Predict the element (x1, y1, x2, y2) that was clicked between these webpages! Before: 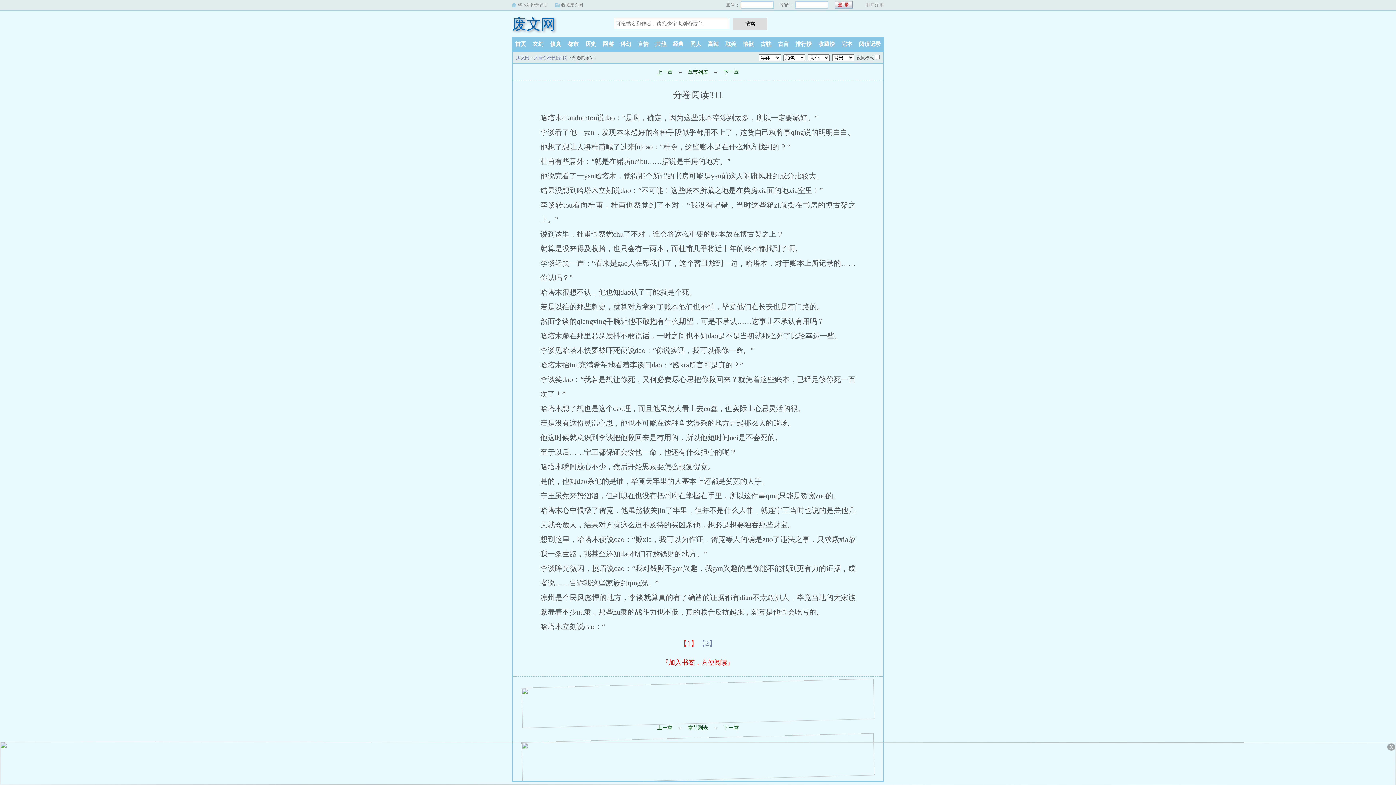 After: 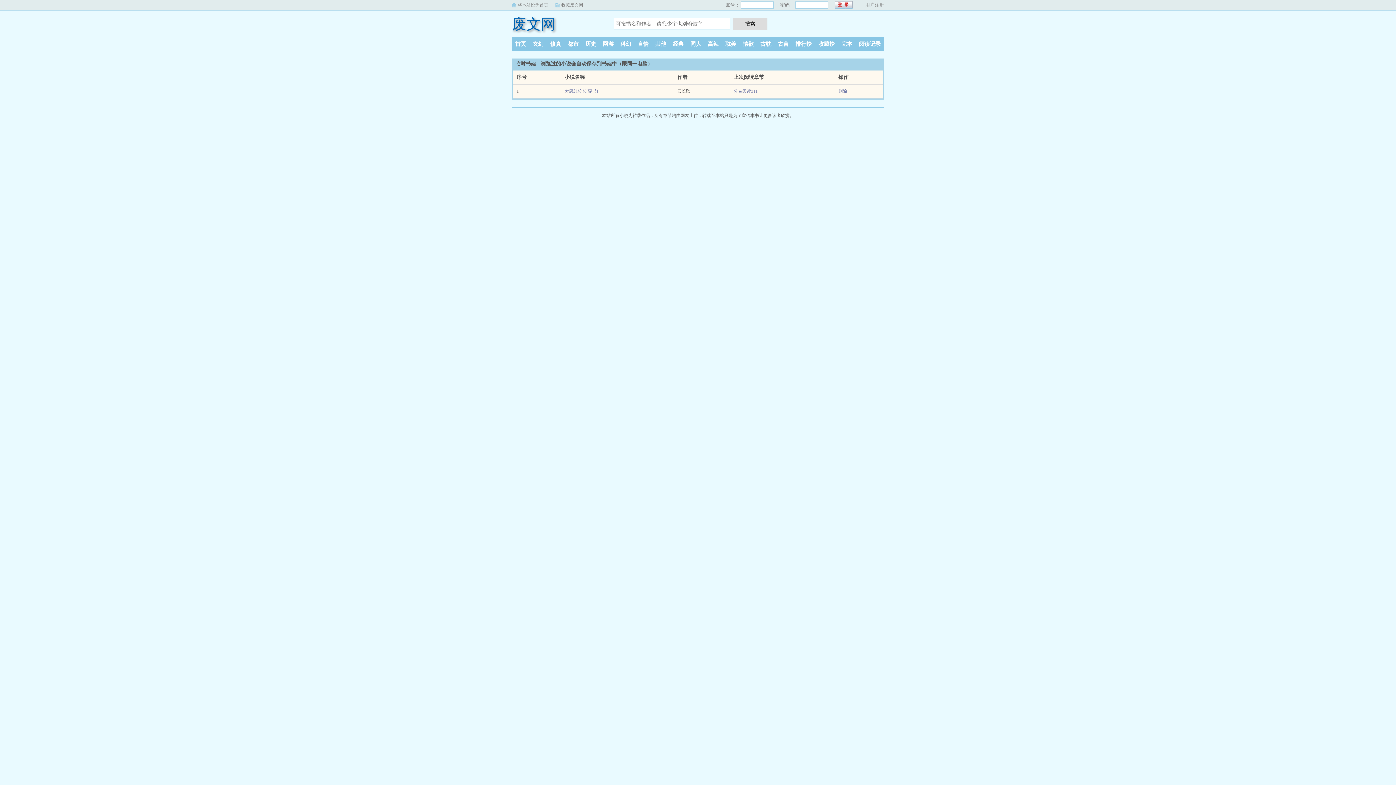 Action: label: 阅读记录 bbox: (855, 41, 884, 46)